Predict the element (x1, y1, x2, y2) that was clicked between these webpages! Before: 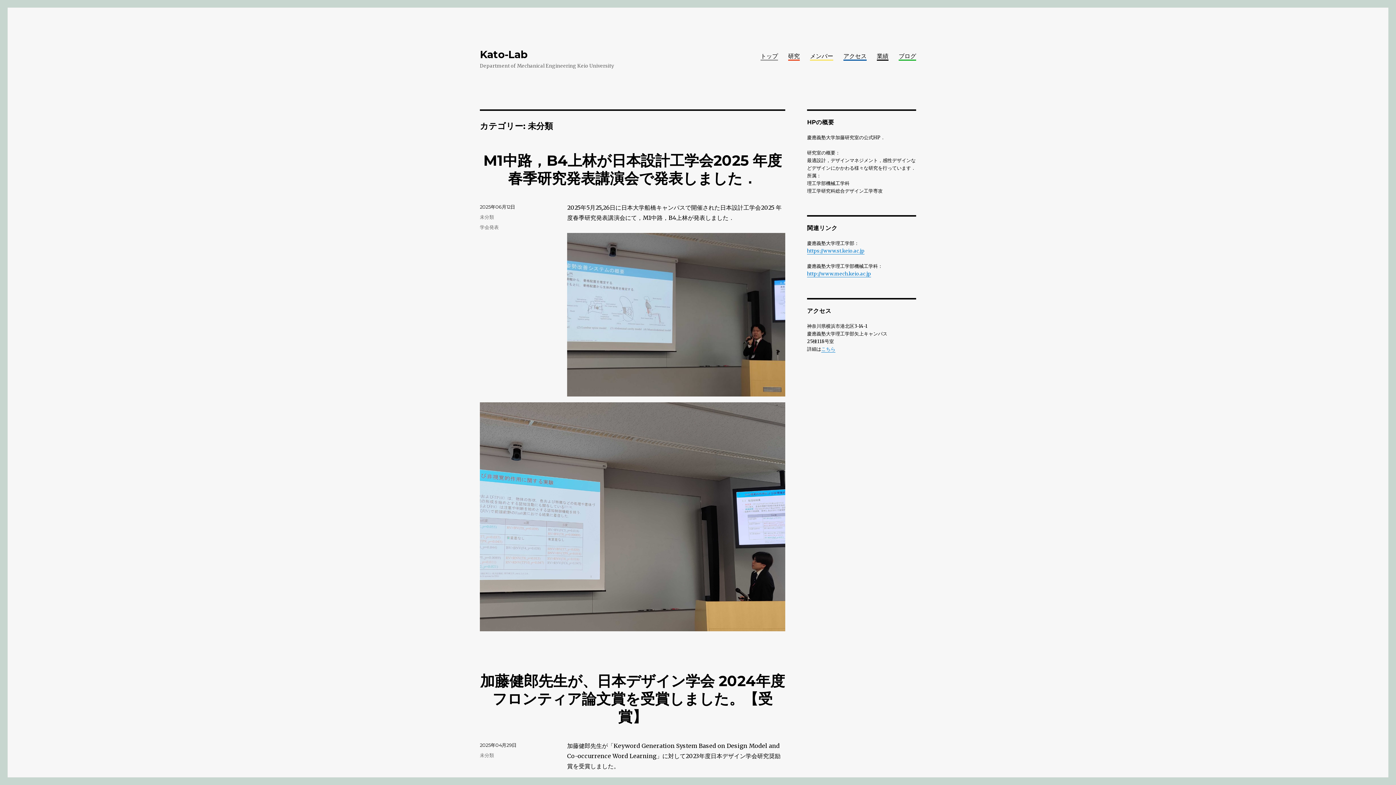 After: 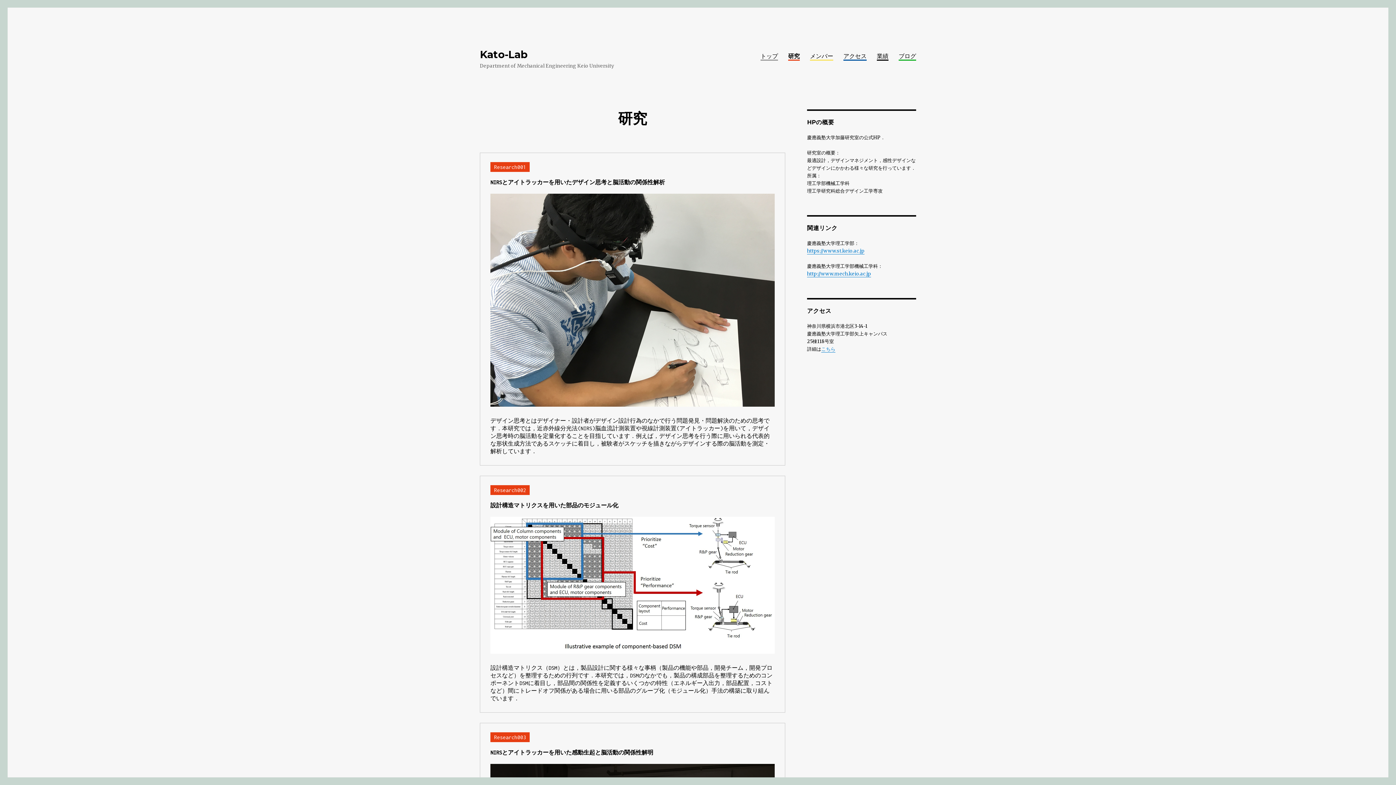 Action: label: 研究 bbox: (783, 48, 805, 63)